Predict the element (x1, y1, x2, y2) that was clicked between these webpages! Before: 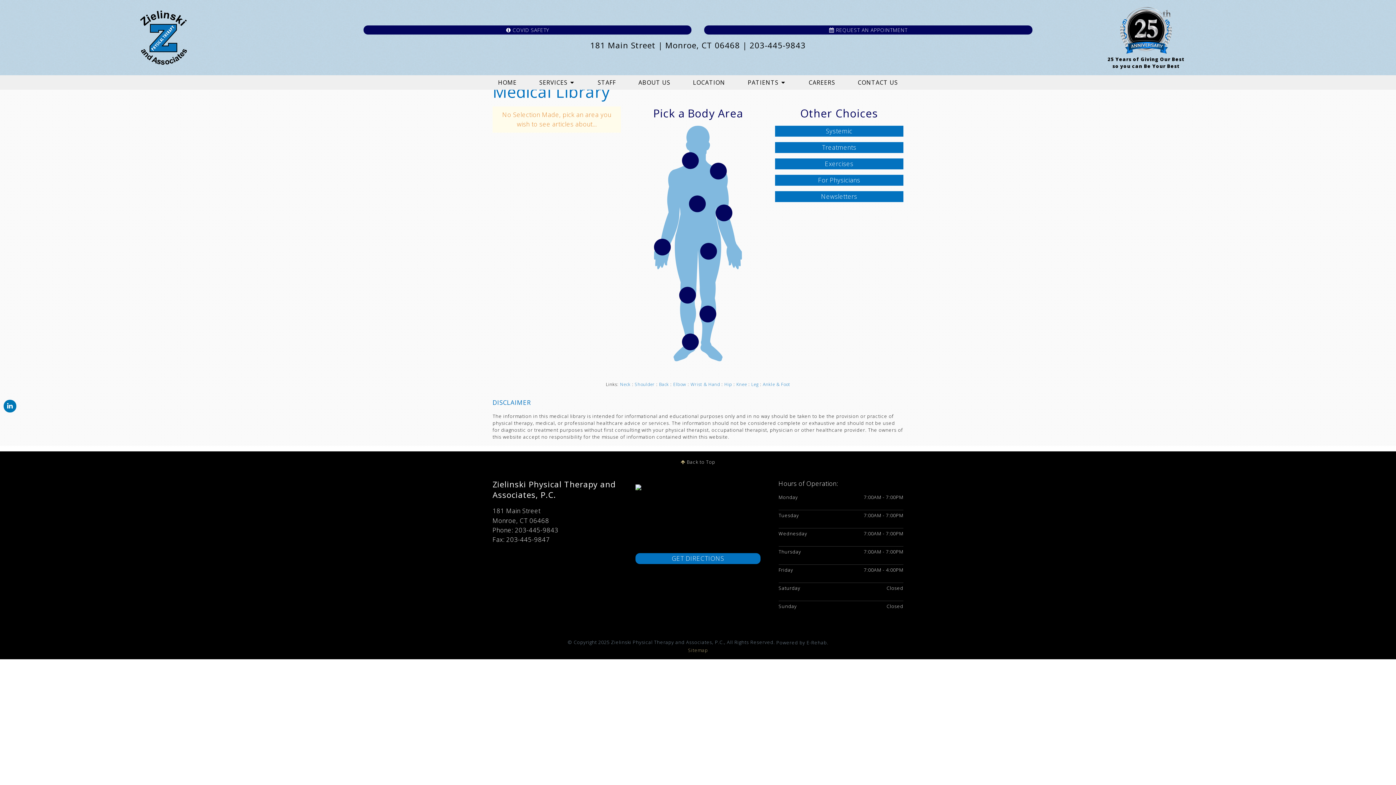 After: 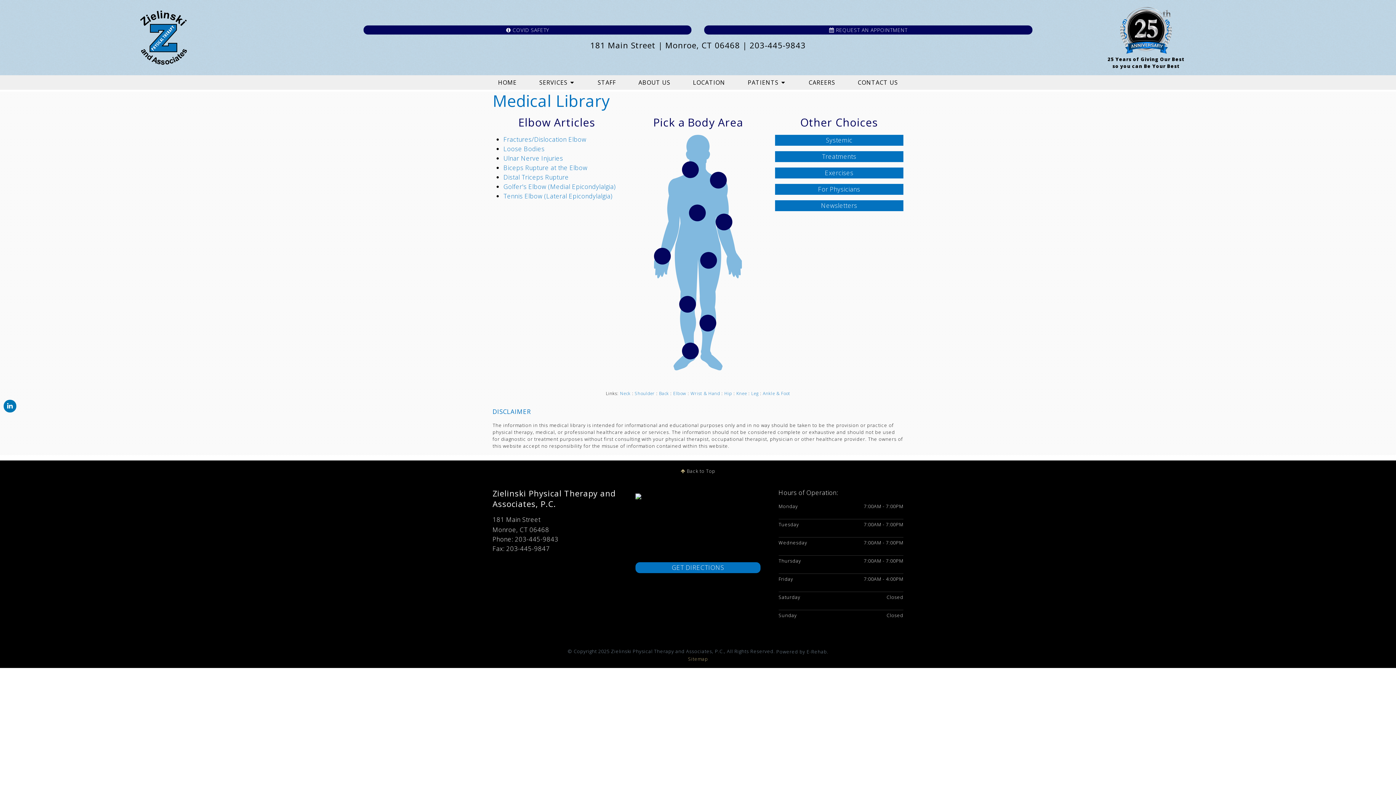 Action: bbox: (715, 204, 732, 221)